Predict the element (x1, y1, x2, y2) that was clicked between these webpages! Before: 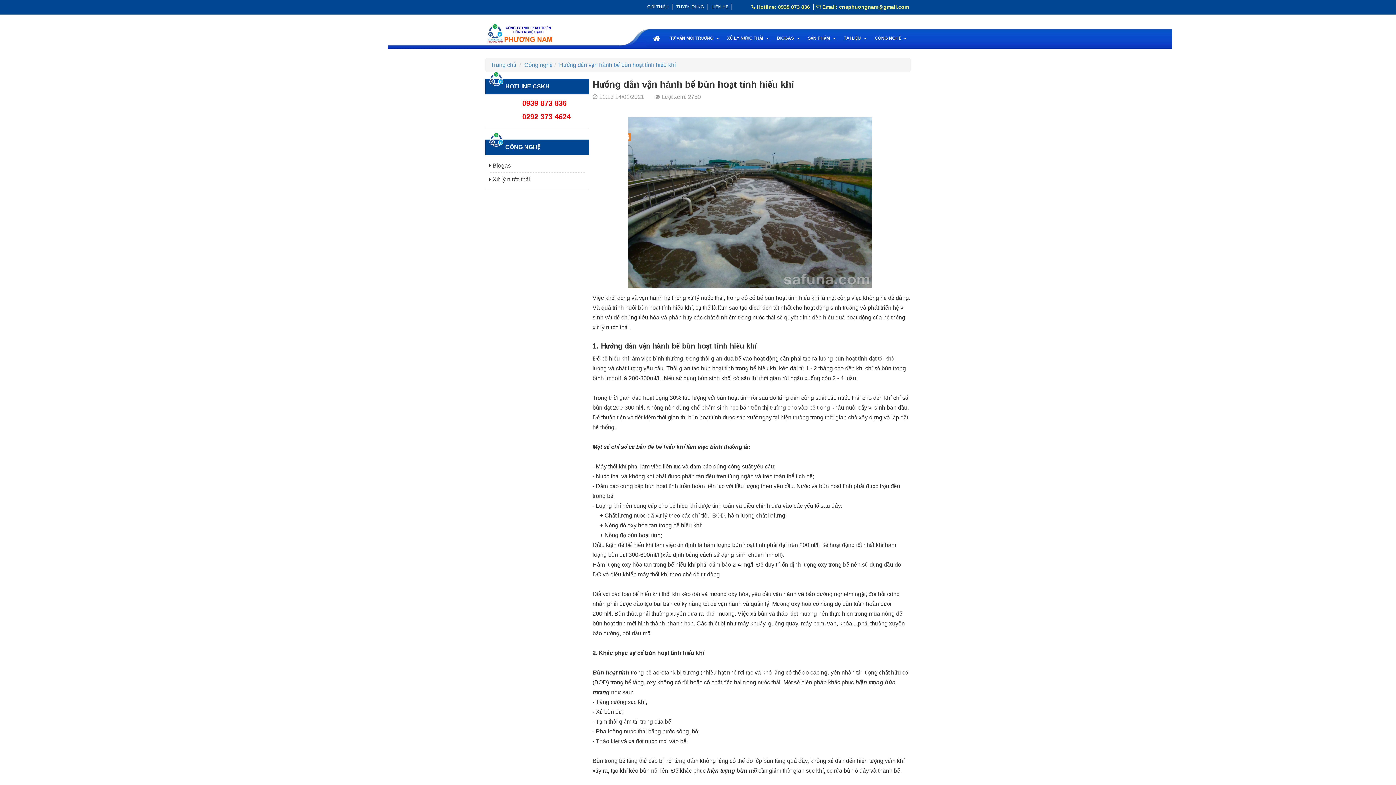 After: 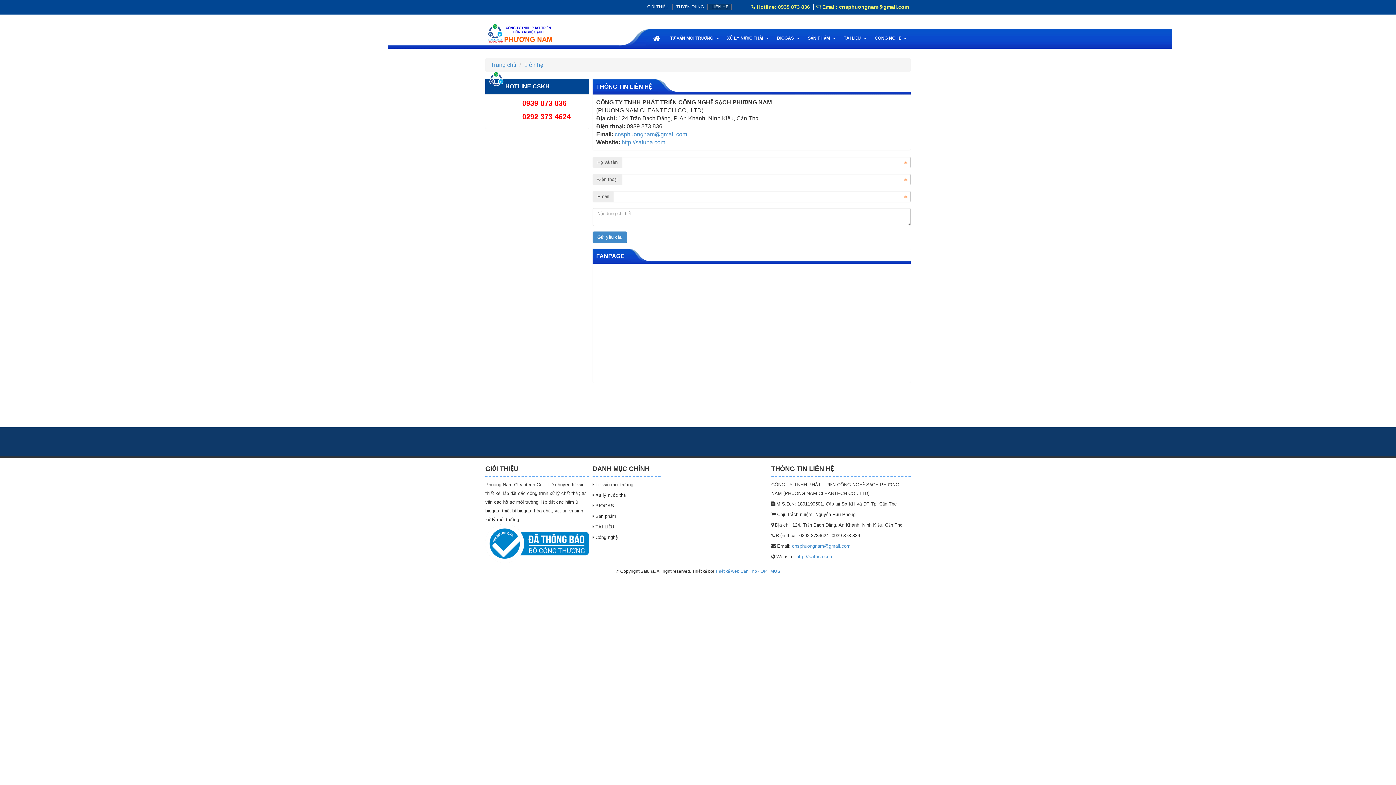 Action: bbox: (708, 3, 732, 10) label: LIÊN HỆ